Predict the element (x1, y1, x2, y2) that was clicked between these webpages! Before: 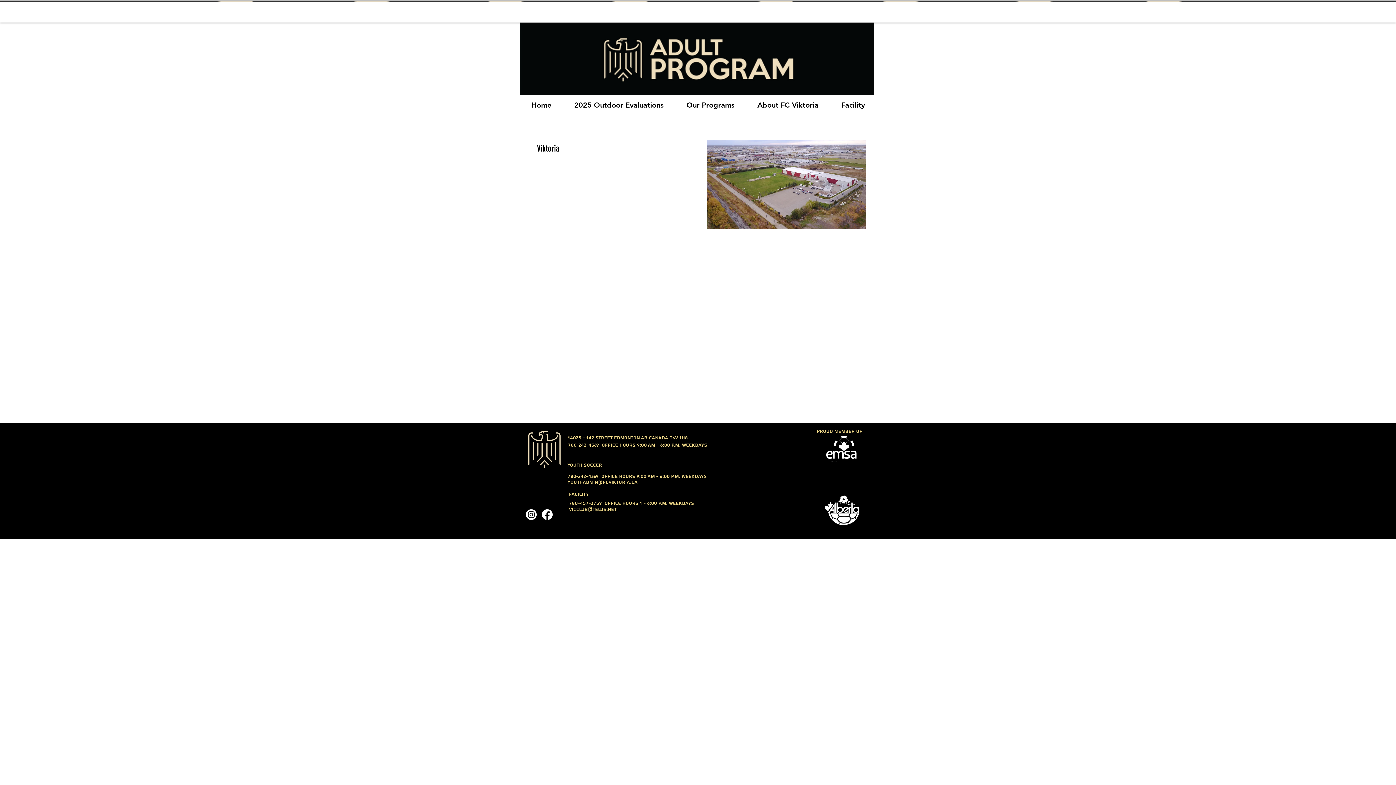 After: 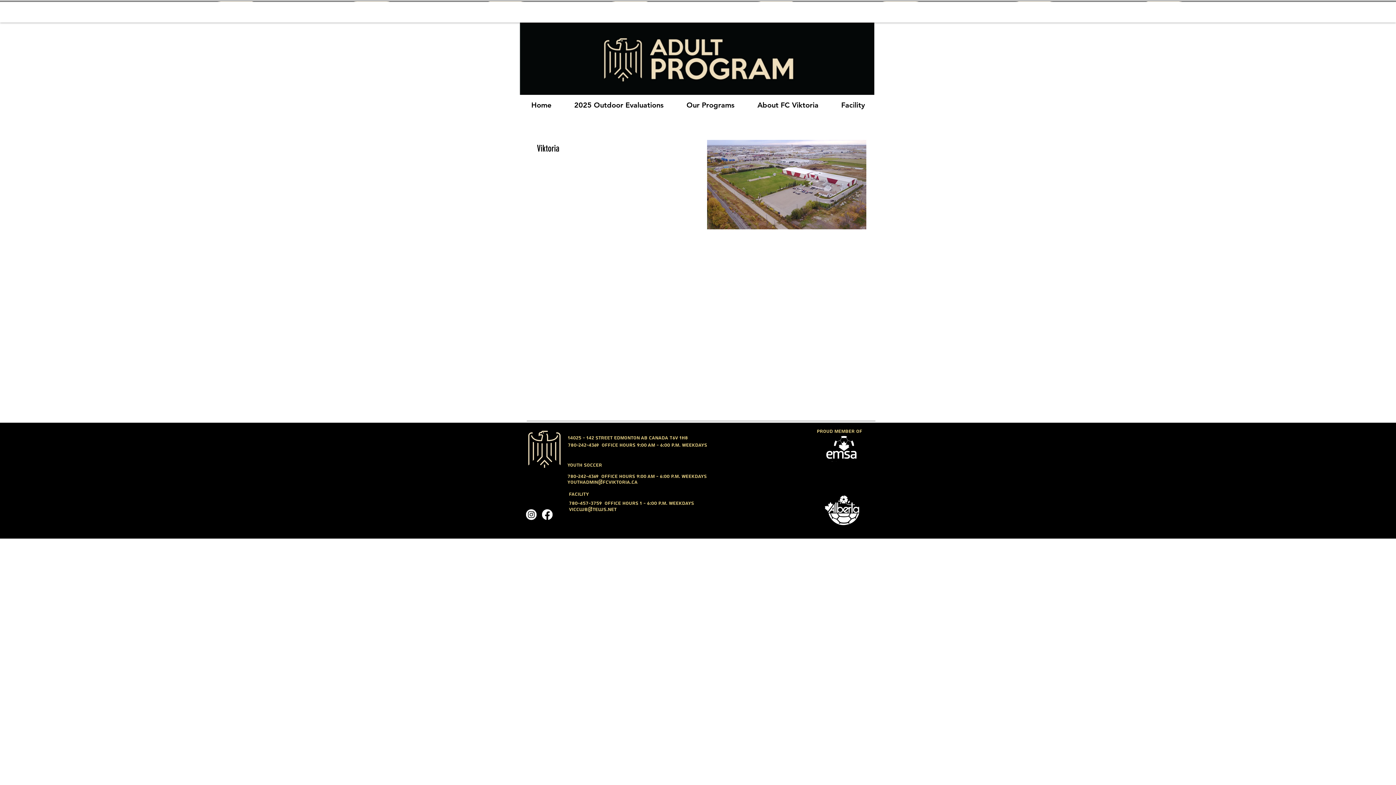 Action: label: vicclub@telus.net bbox: (569, 506, 616, 513)